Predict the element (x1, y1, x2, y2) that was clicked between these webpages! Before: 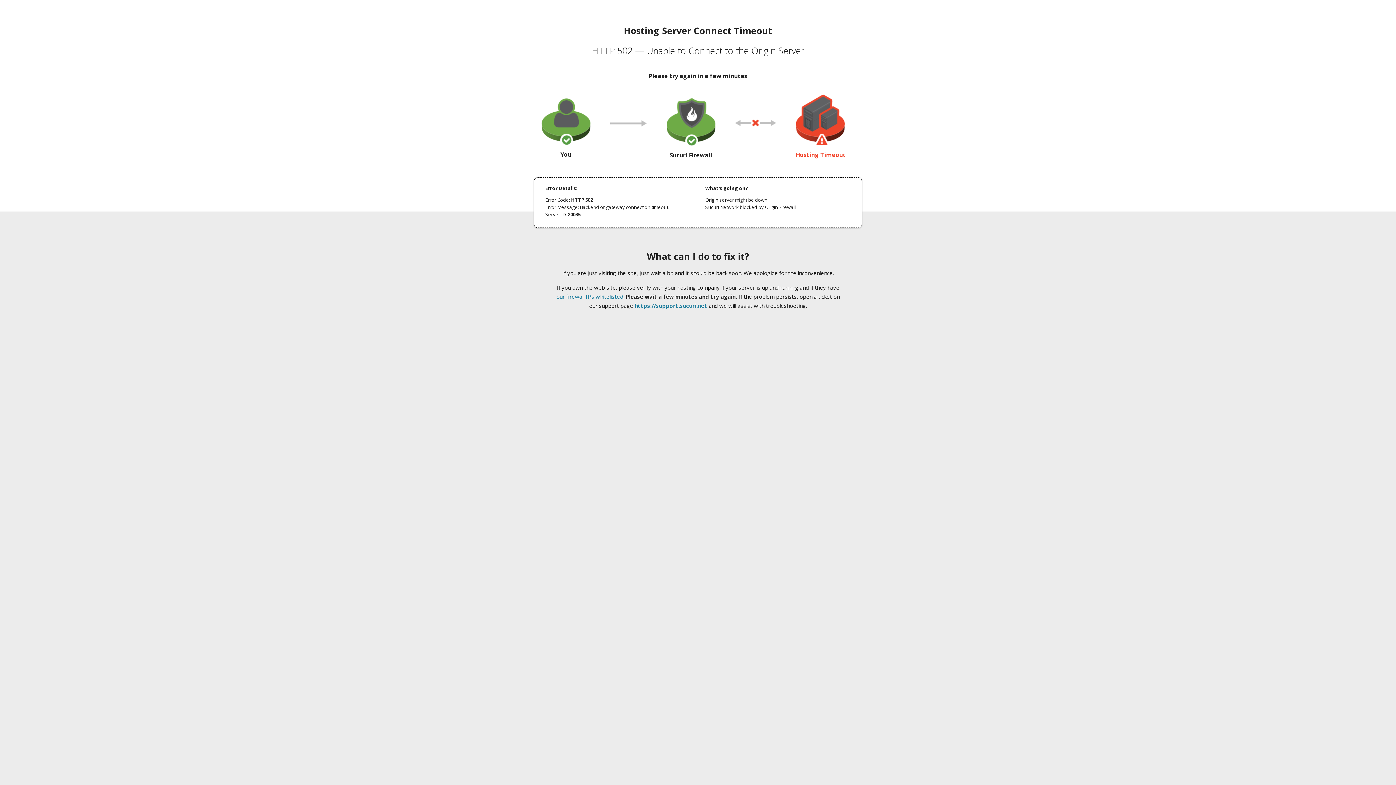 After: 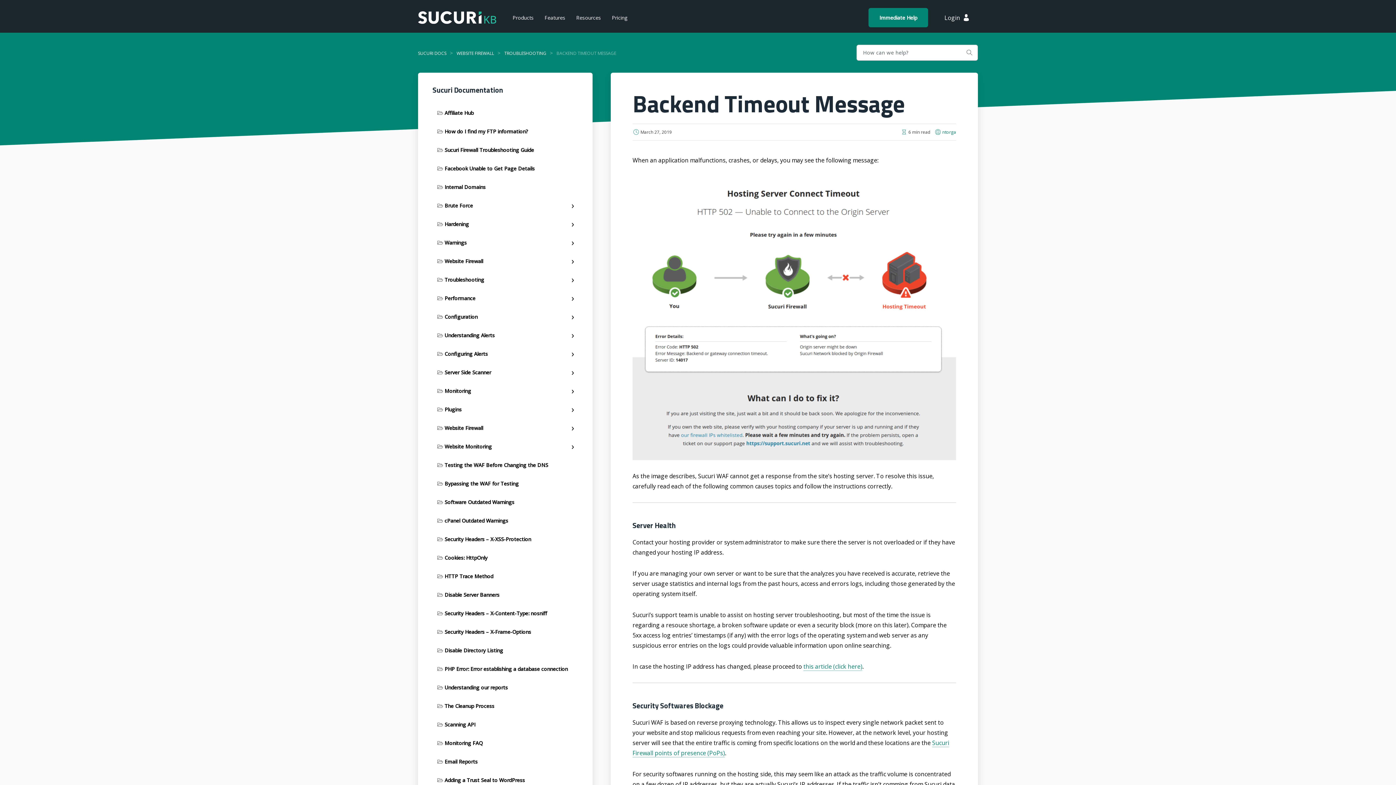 Action: bbox: (556, 293, 623, 300) label: our firewall IPs whitelisted